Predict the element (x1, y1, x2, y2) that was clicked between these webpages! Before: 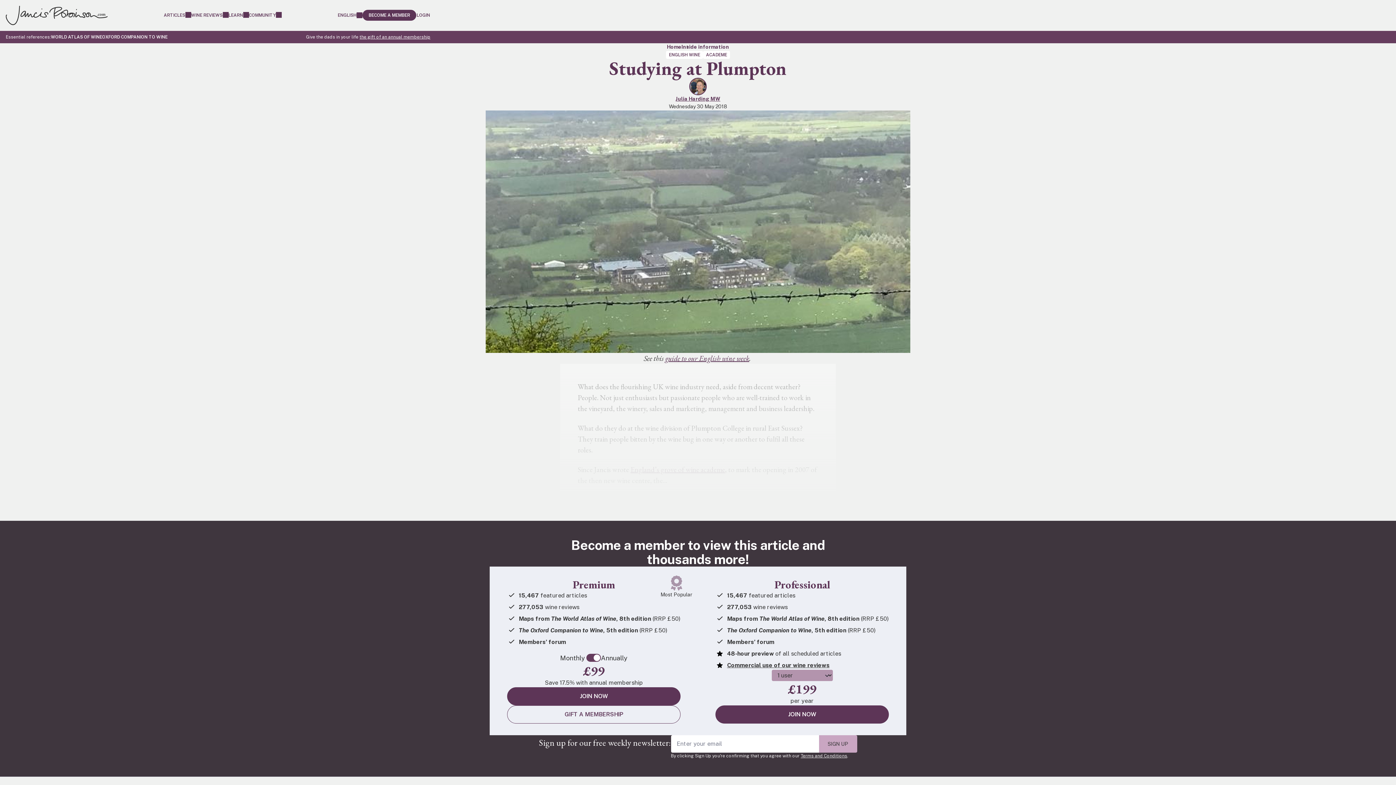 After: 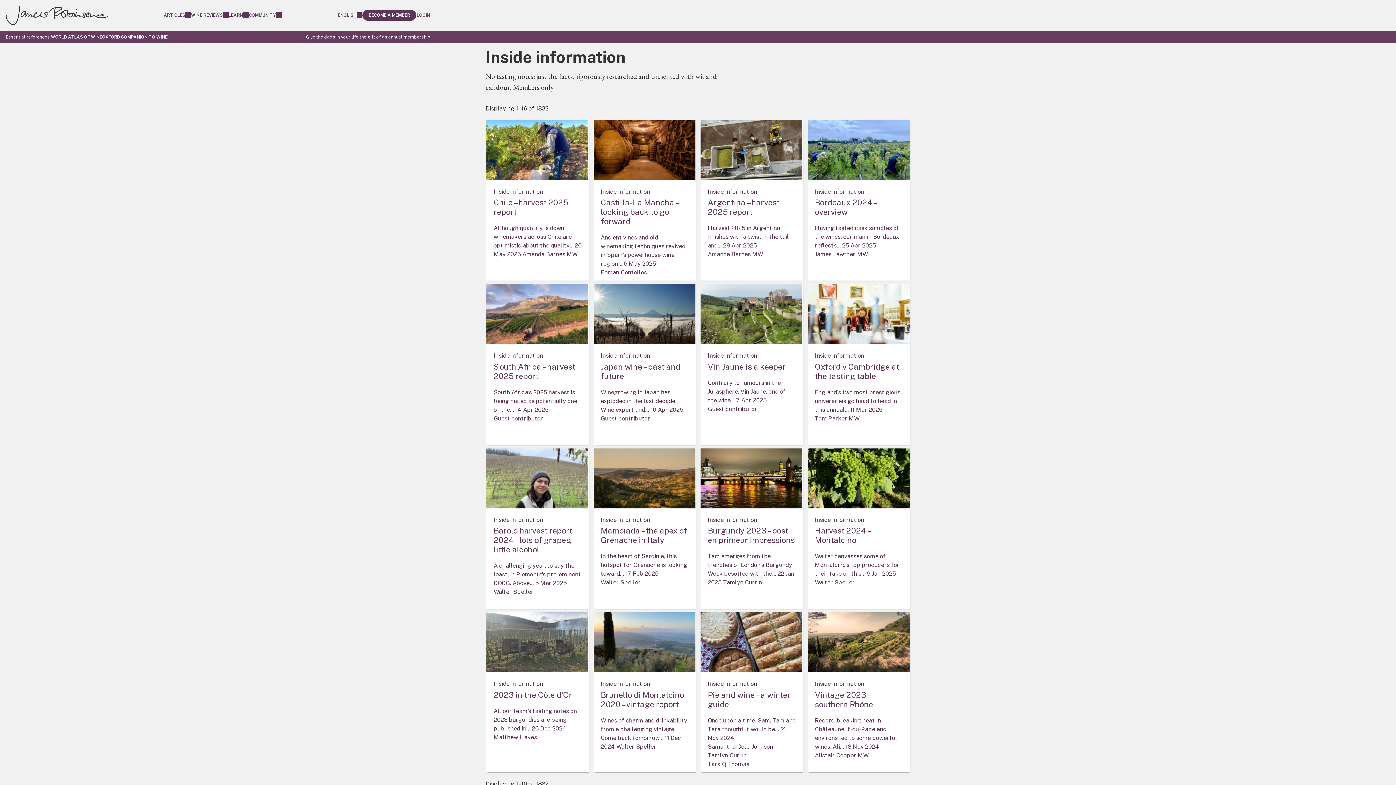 Action: label: Inside information bbox: (681, 43, 729, 50)